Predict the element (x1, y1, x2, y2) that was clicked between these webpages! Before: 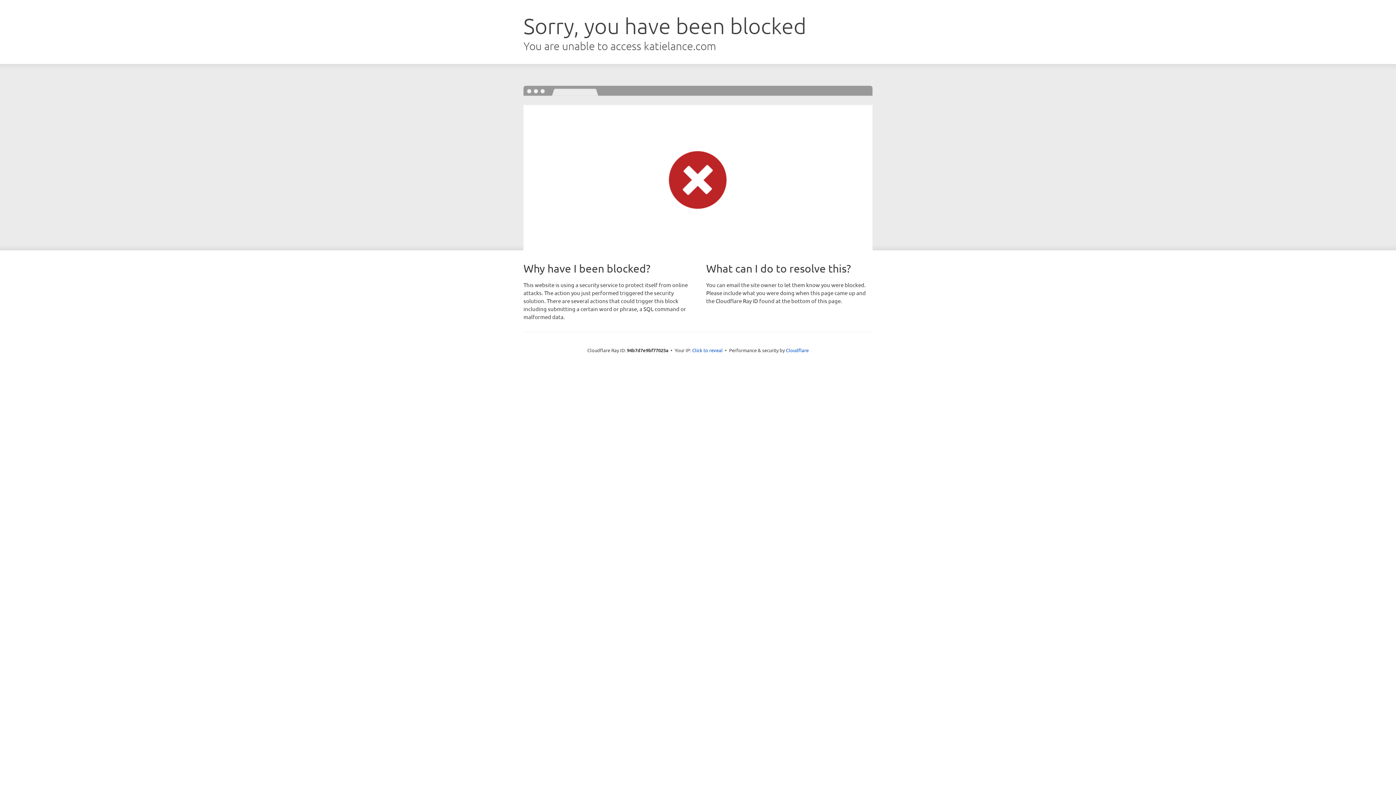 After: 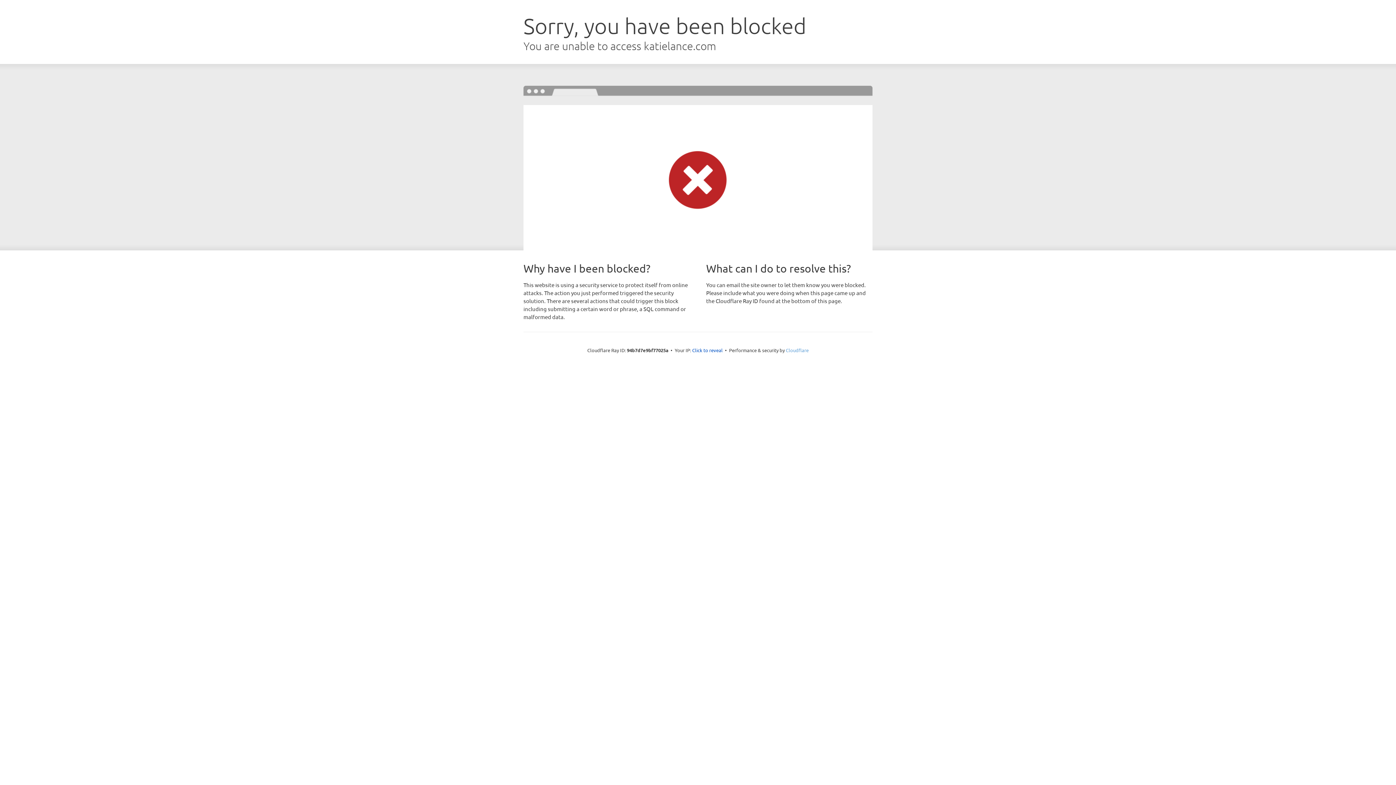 Action: bbox: (786, 347, 808, 353) label: Cloudflare